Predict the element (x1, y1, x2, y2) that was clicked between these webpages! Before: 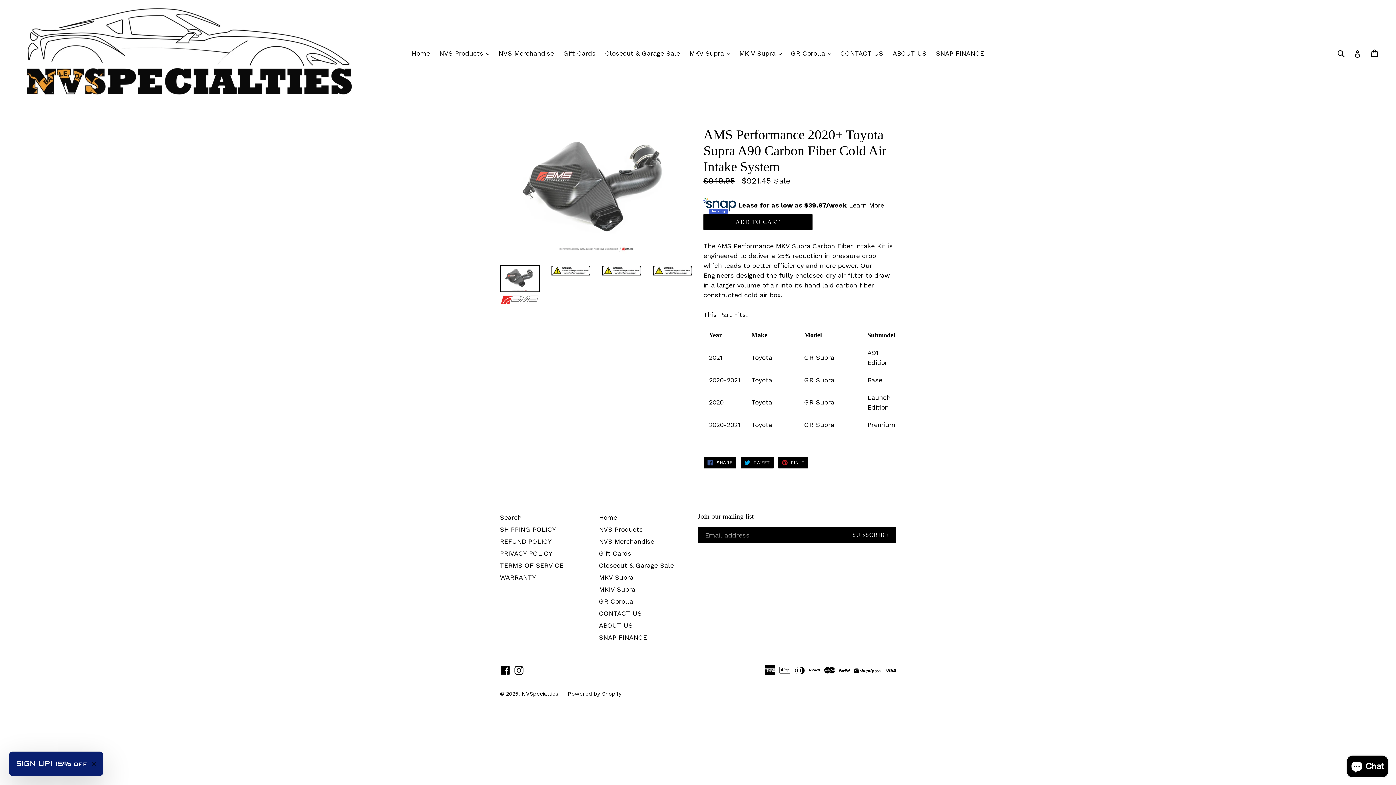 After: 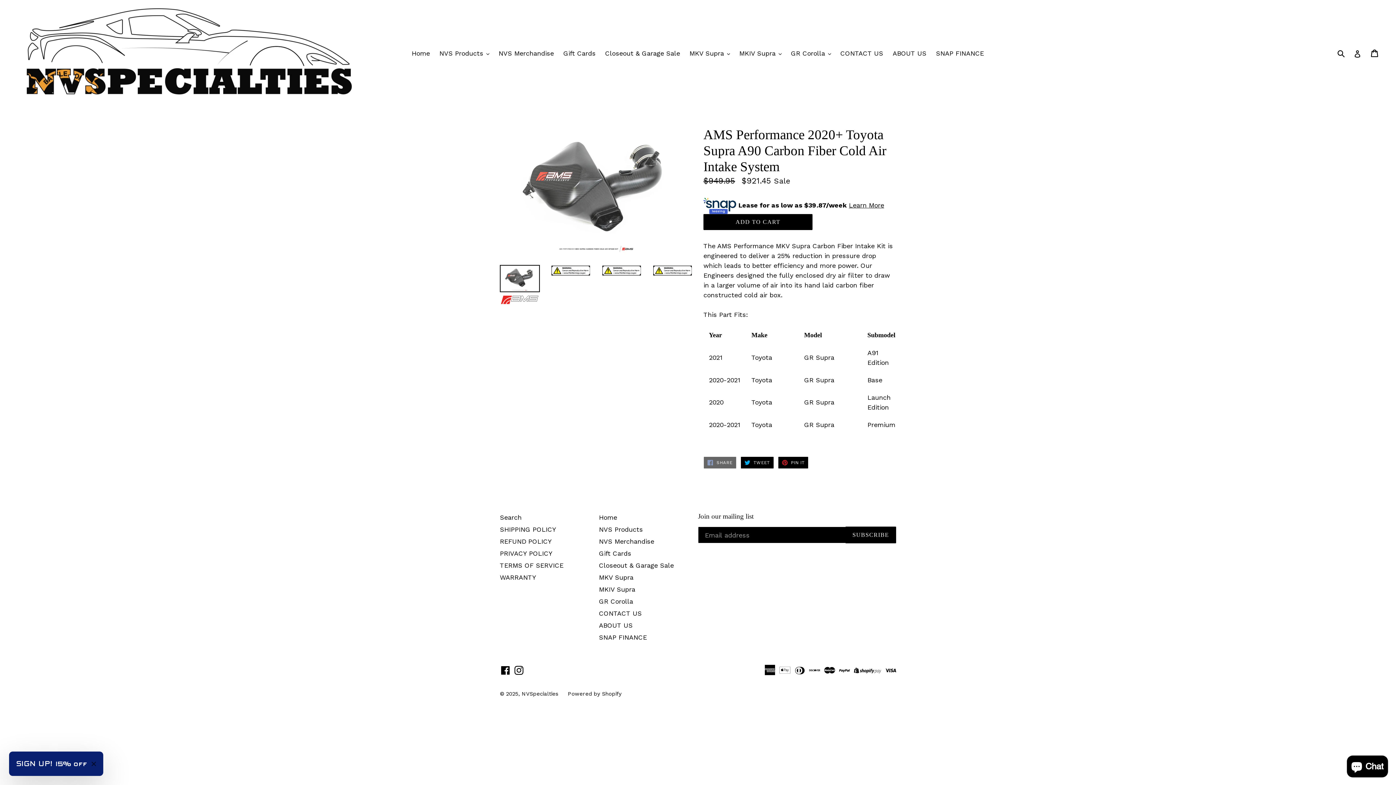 Action: label:  SHARE
SHARE ON FACEBOOK bbox: (703, 456, 736, 469)